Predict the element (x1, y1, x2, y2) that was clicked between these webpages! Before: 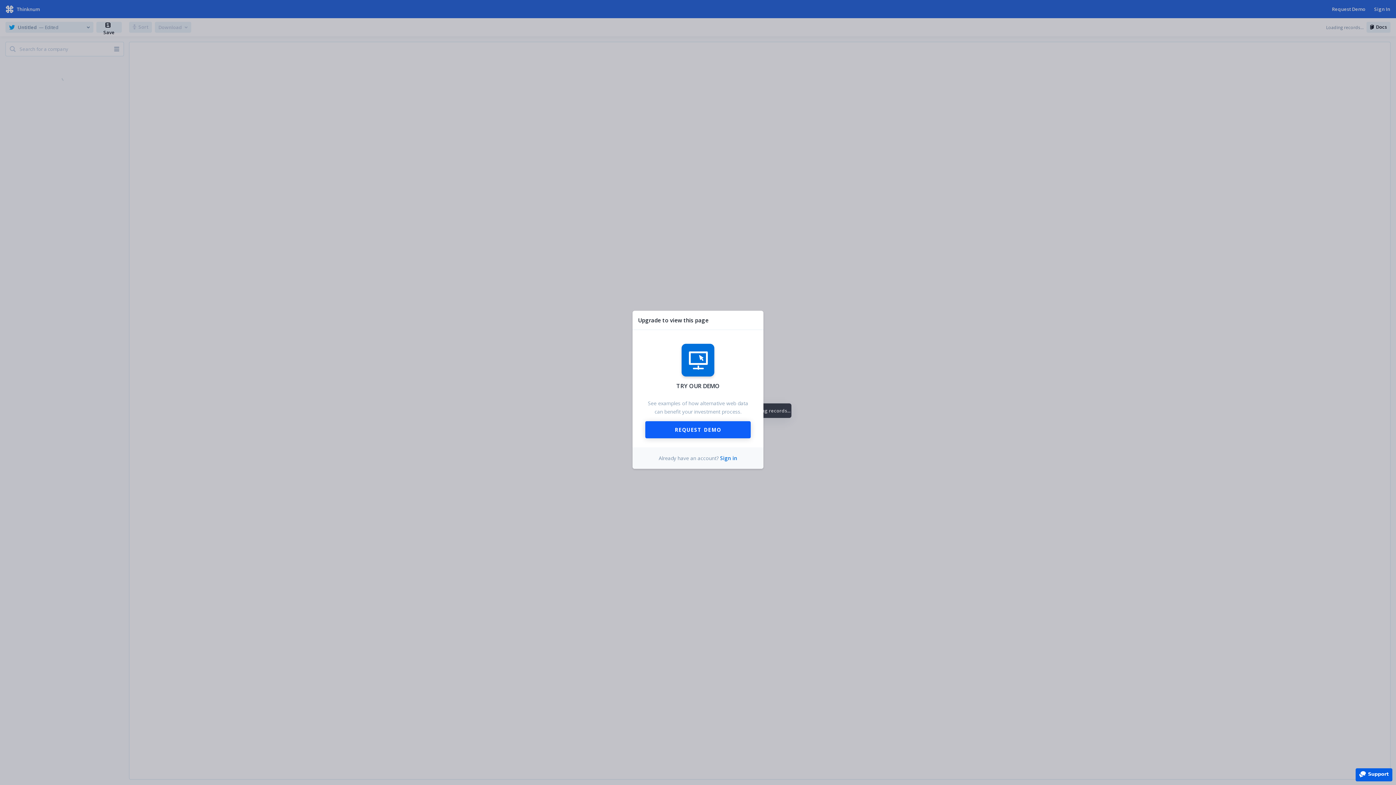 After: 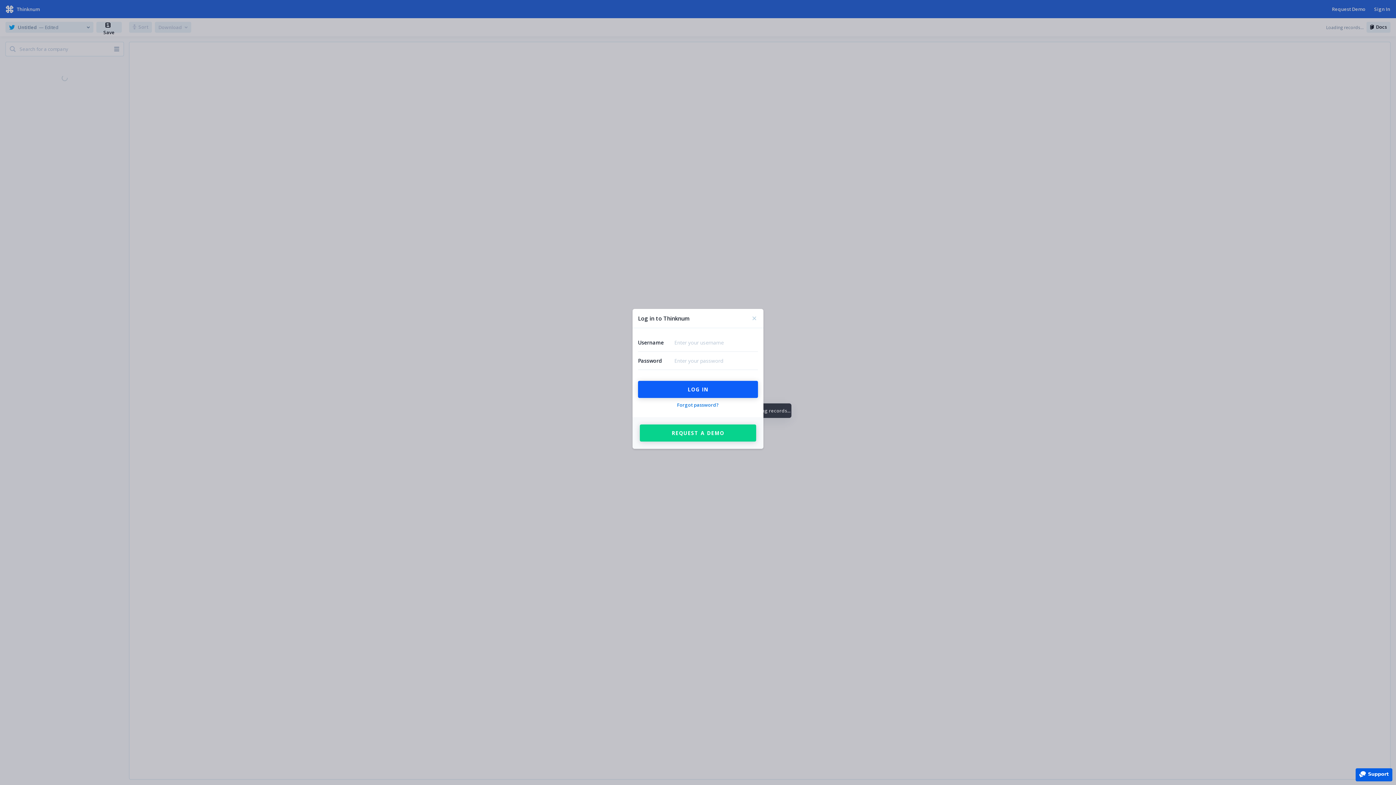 Action: bbox: (720, 454, 737, 461) label: Sign in